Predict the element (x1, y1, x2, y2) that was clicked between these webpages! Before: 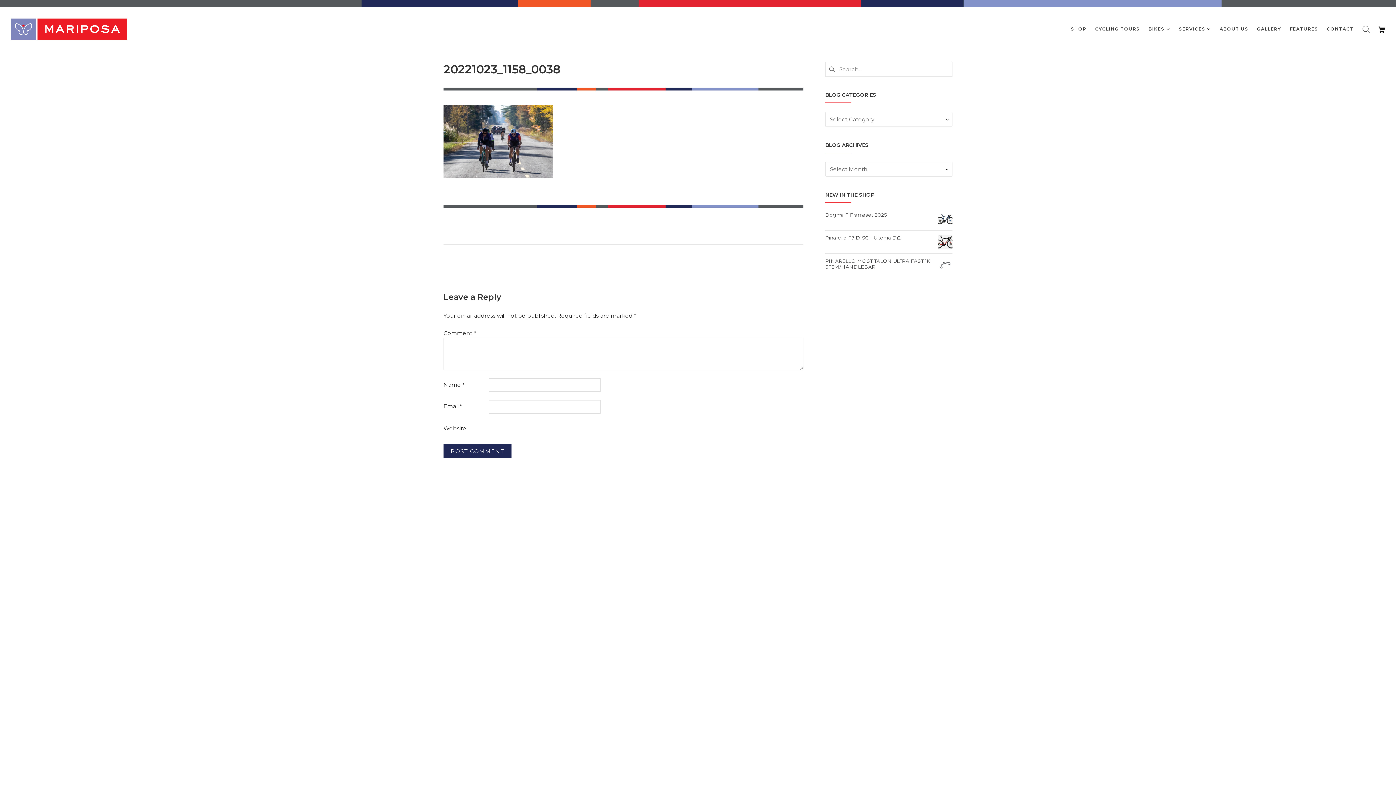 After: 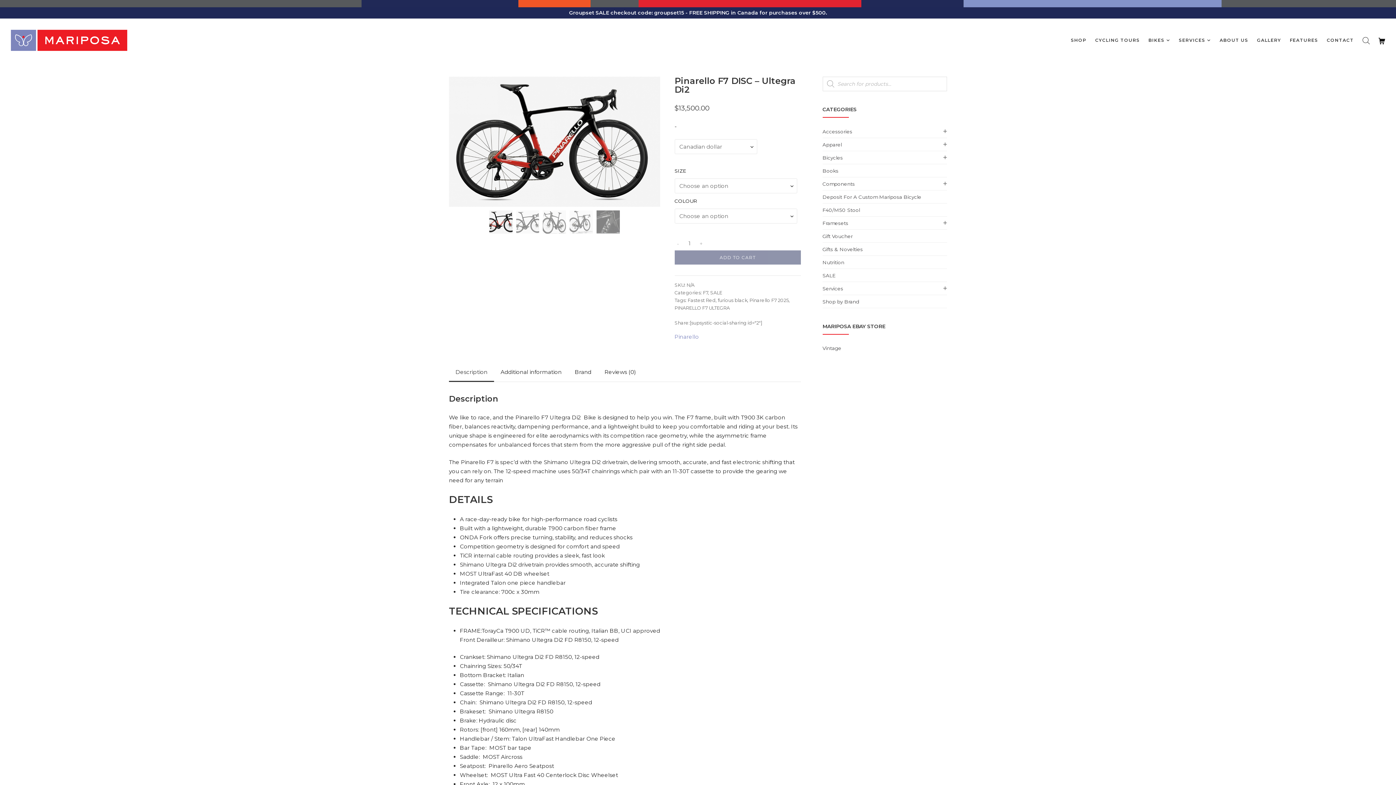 Action: label: Pinarello F7 DISC - Ultegra Di2 bbox: (825, 234, 952, 240)